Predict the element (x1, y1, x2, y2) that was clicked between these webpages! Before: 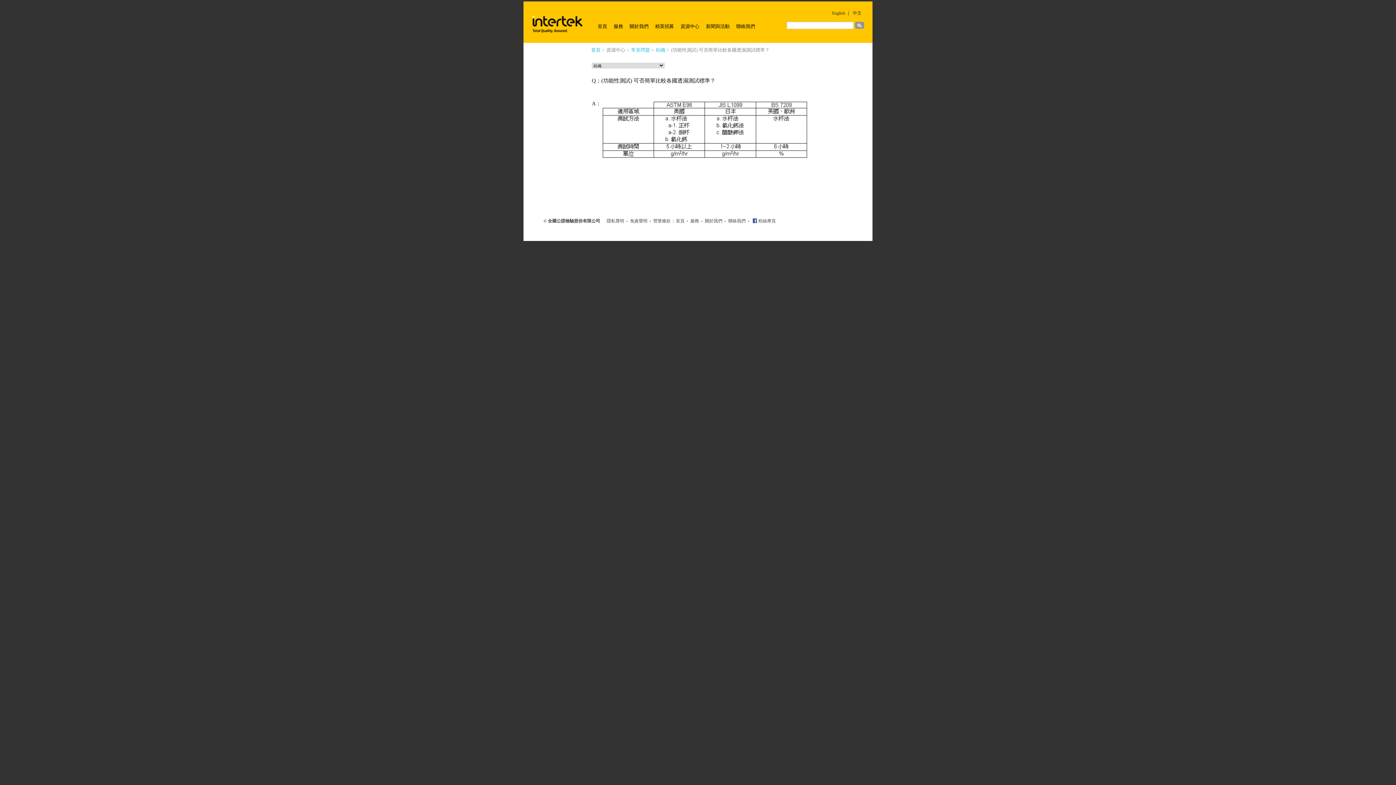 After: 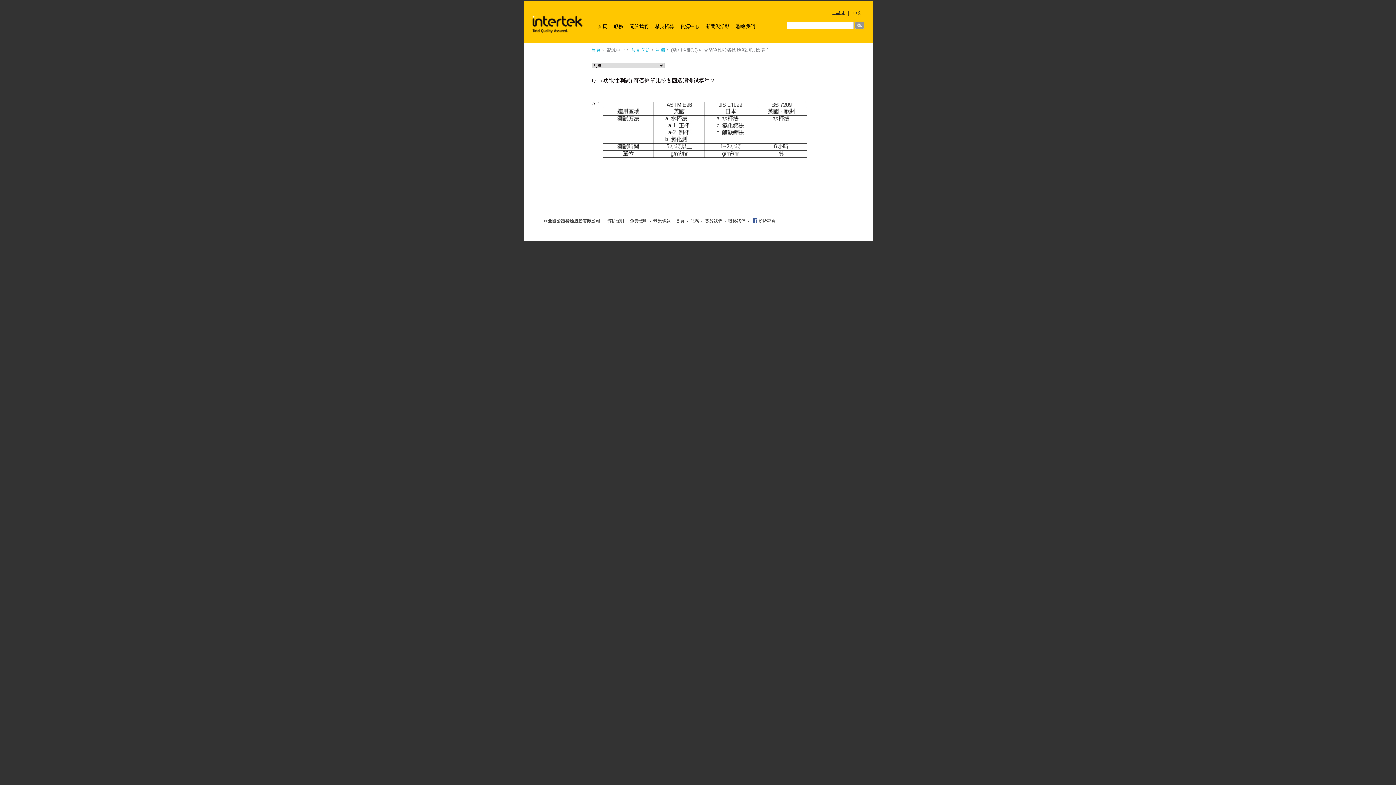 Action: bbox: (757, 218, 776, 223) label:  粉絲專頁